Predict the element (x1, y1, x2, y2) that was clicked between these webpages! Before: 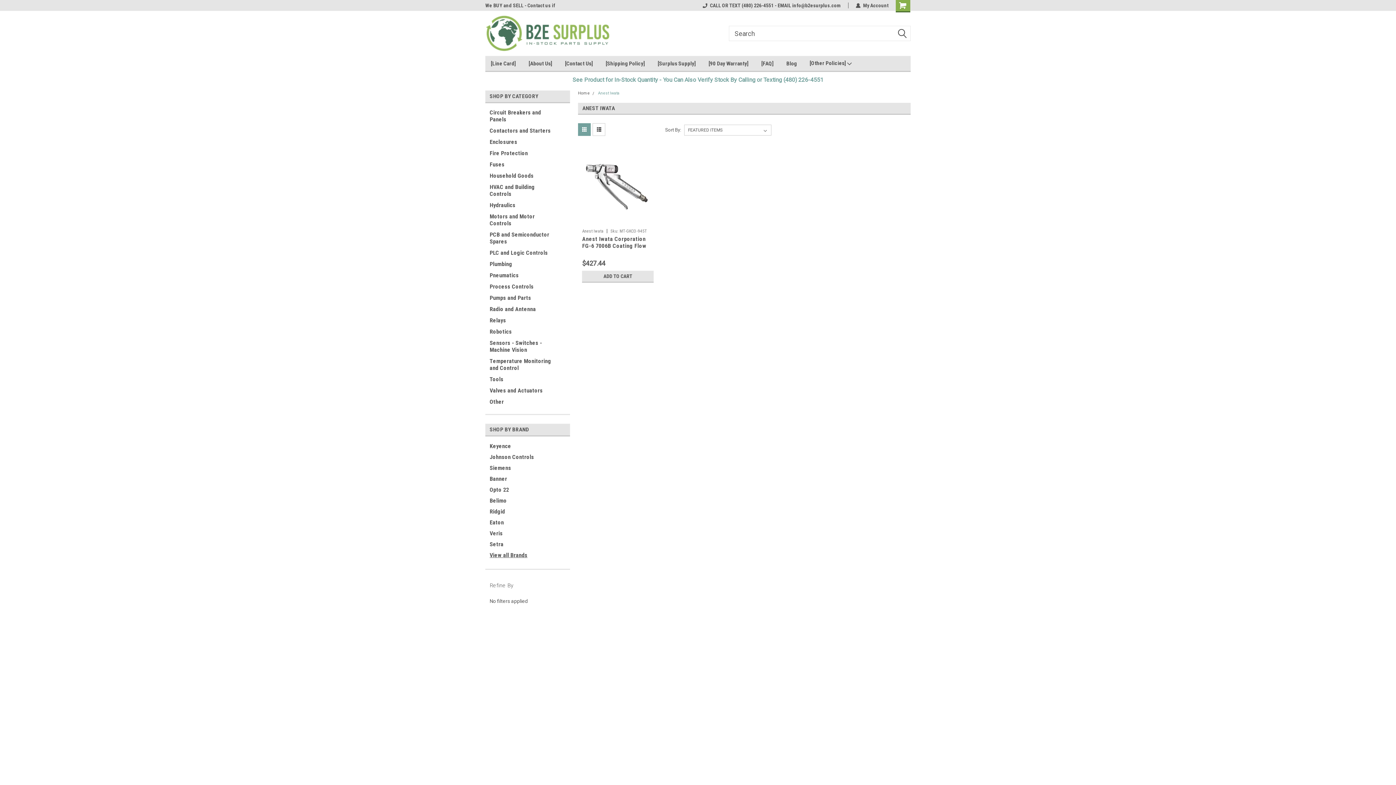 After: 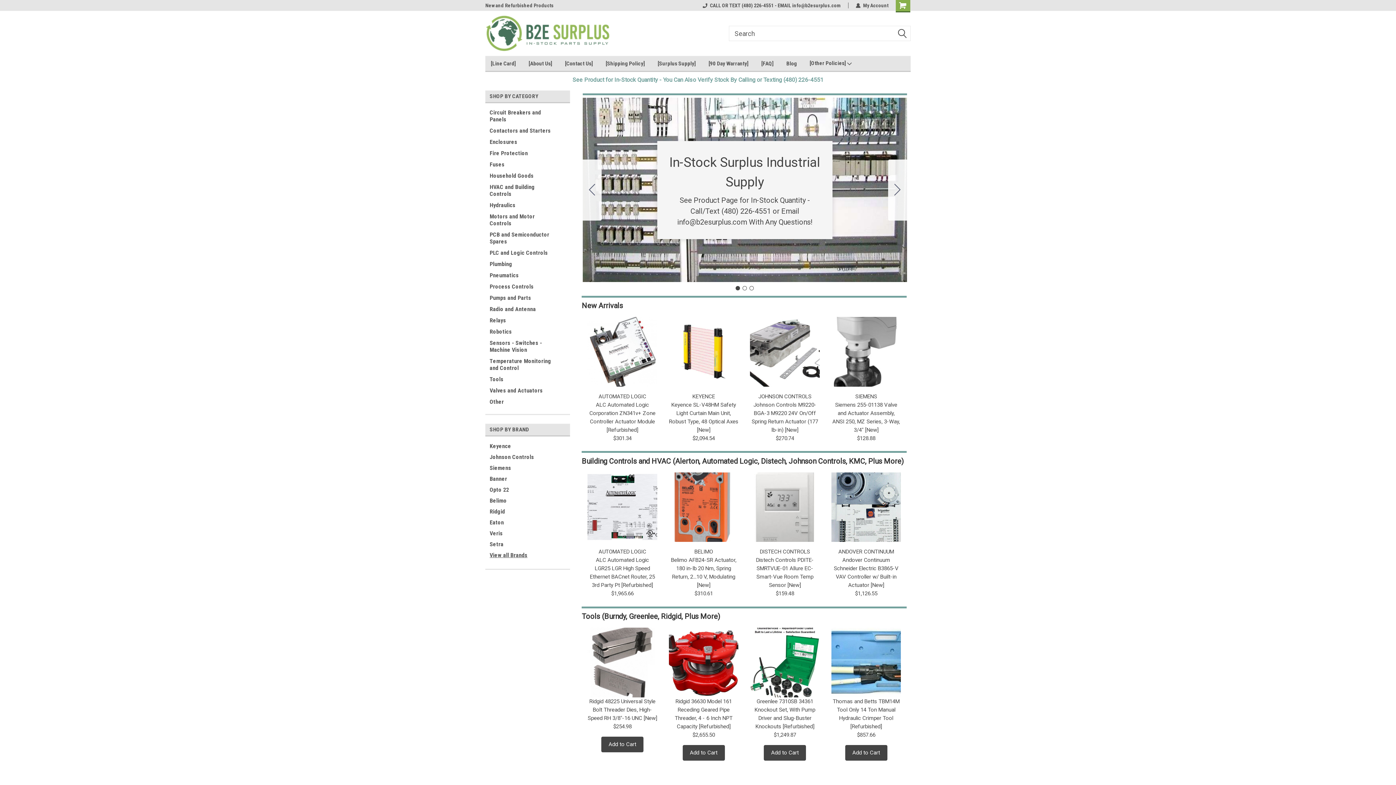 Action: bbox: (485, 15, 610, 51)